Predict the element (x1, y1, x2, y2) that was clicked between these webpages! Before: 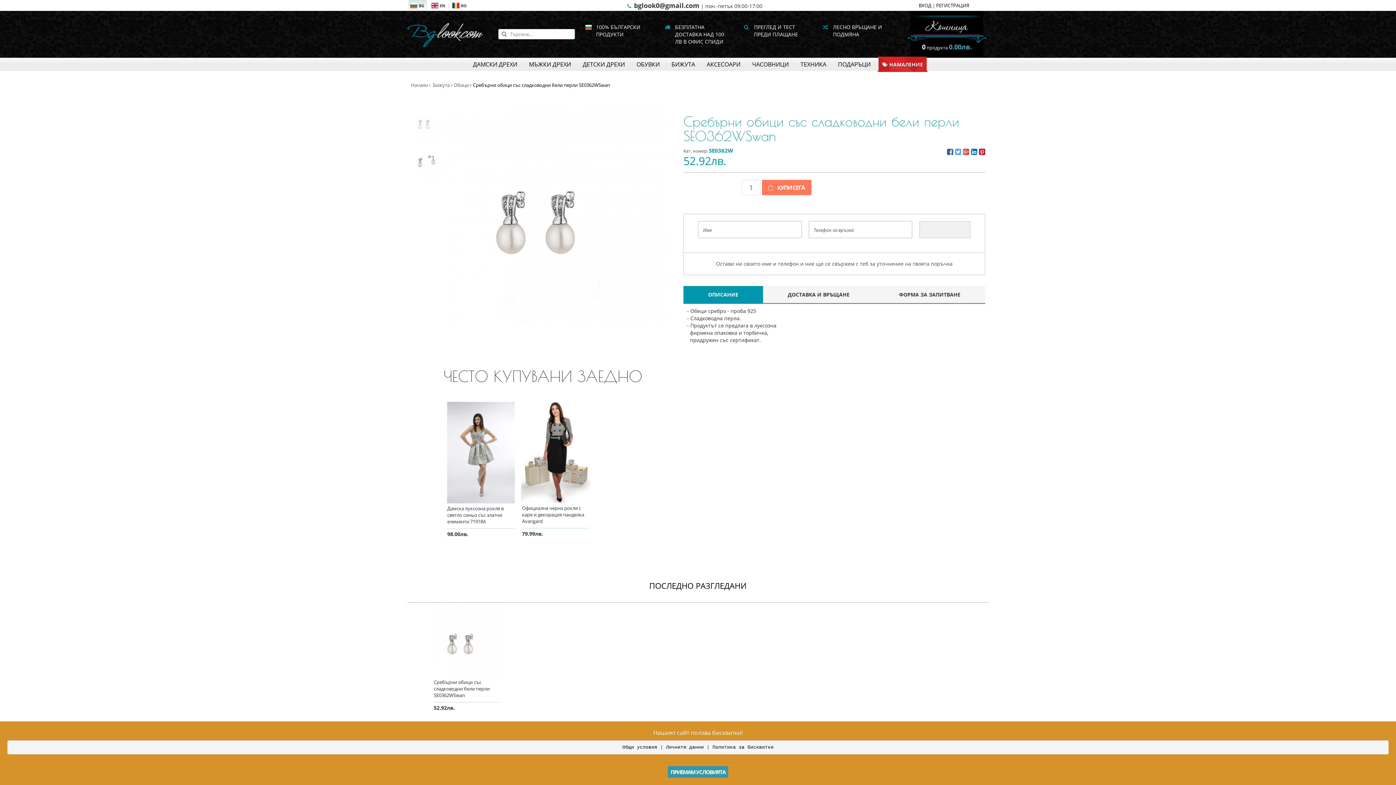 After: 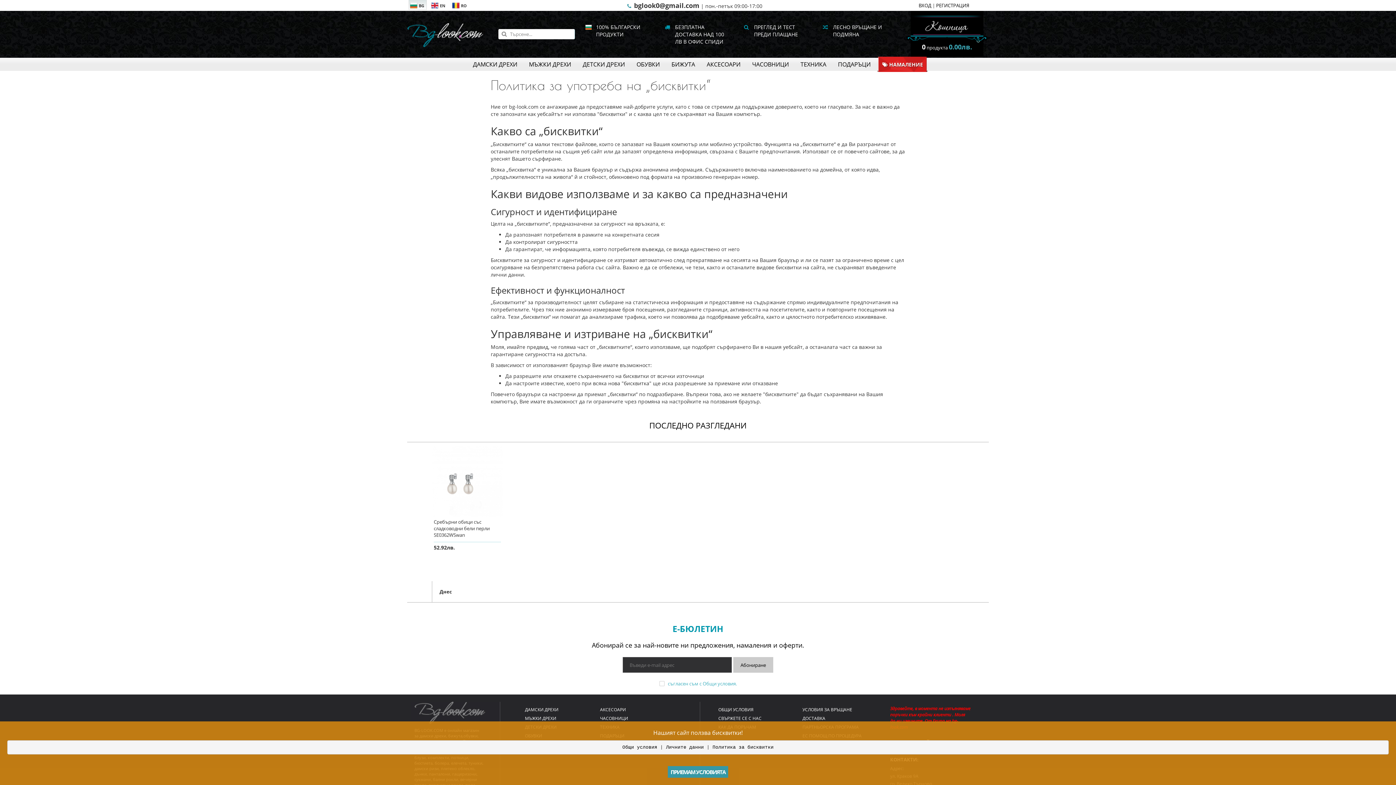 Action: label: Политика за бисквитки bbox: (712, 744, 773, 750)